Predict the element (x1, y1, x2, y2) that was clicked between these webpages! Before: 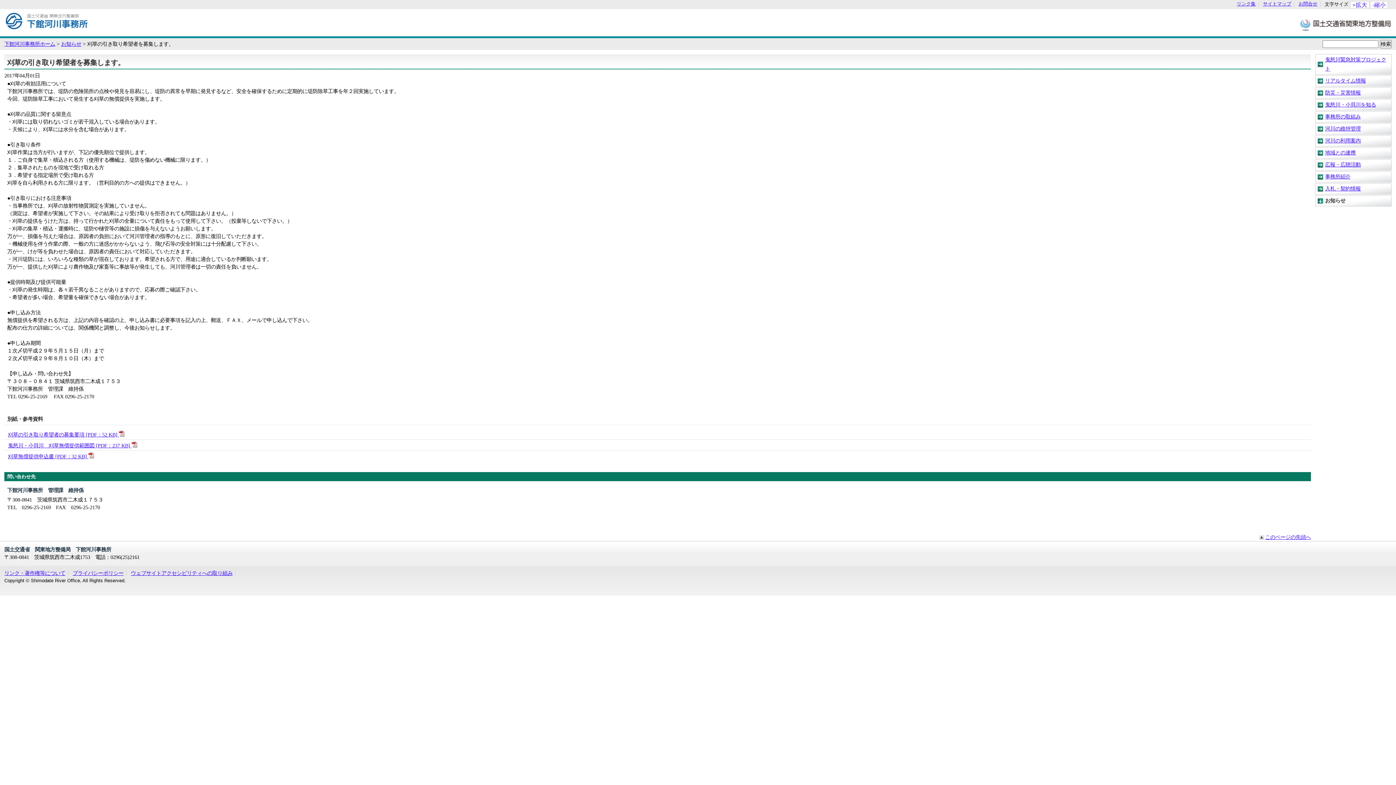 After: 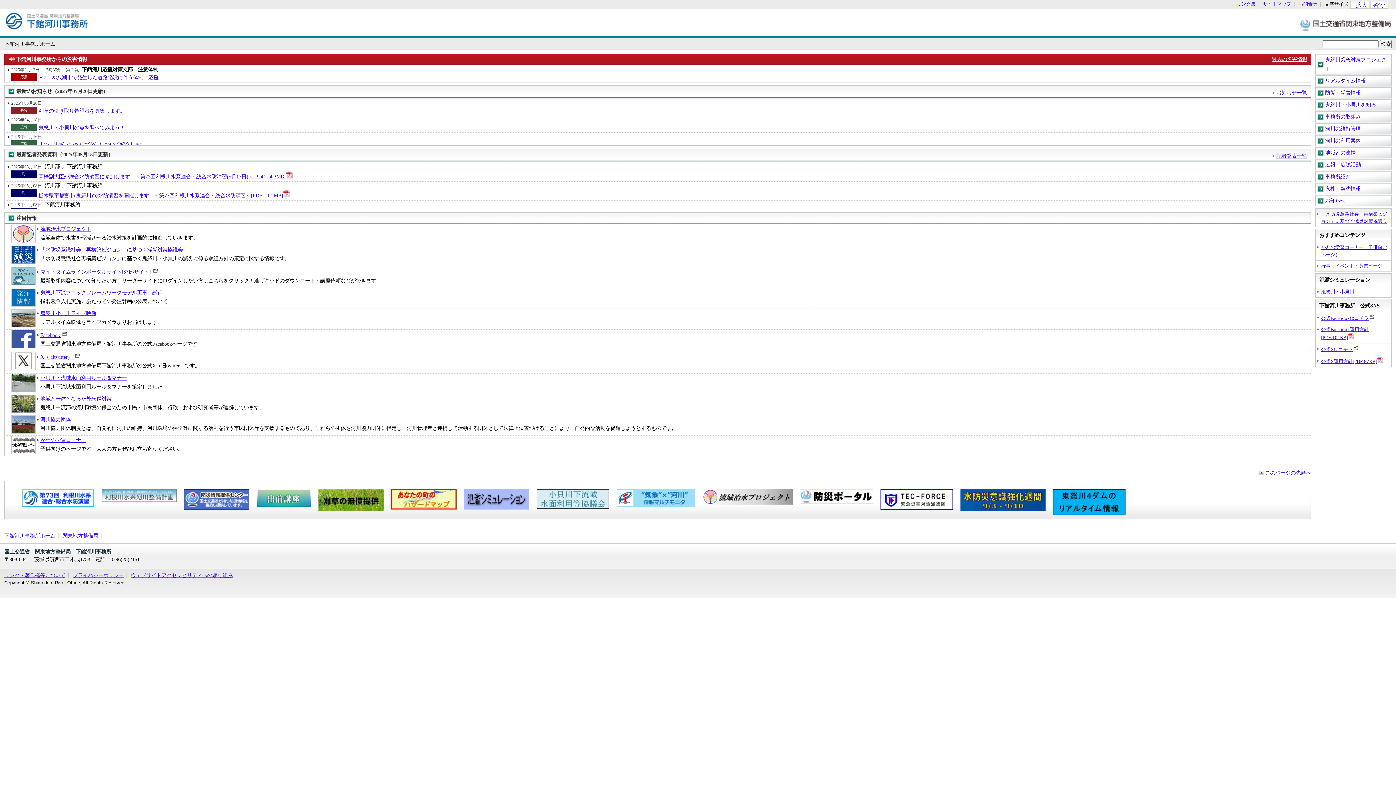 Action: bbox: (4, 41, 55, 46) label: 下館河川事務所ホーム